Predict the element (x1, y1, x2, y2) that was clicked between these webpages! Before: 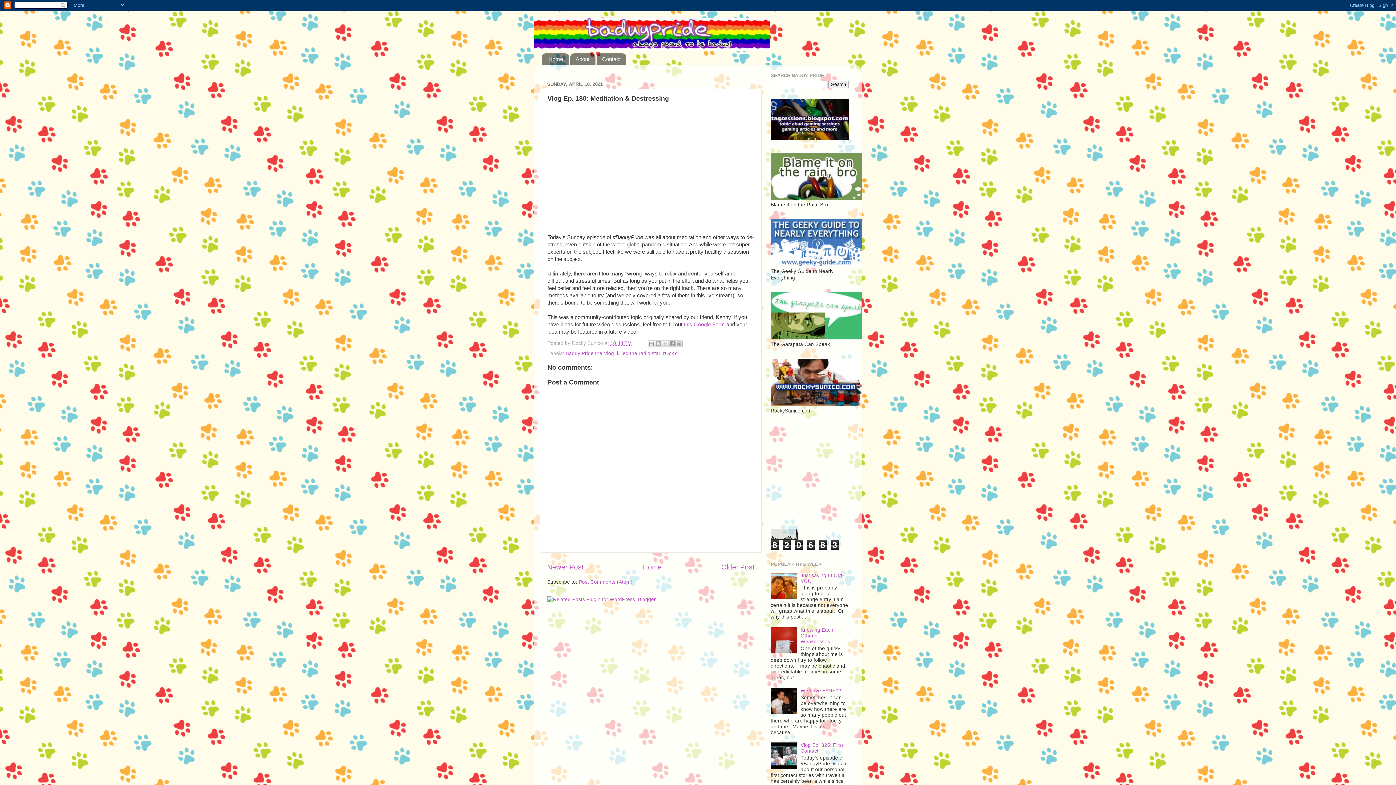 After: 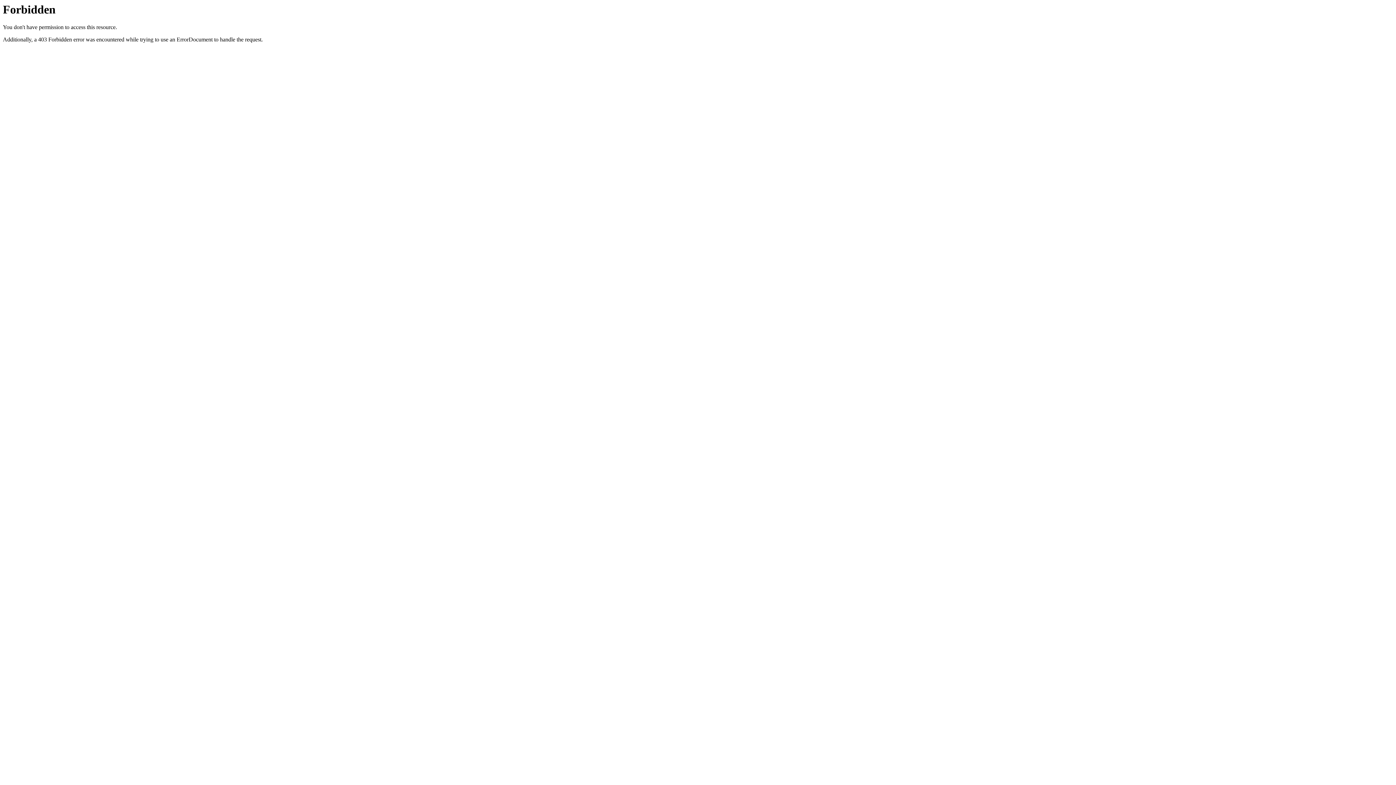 Action: bbox: (547, 597, 660, 602)